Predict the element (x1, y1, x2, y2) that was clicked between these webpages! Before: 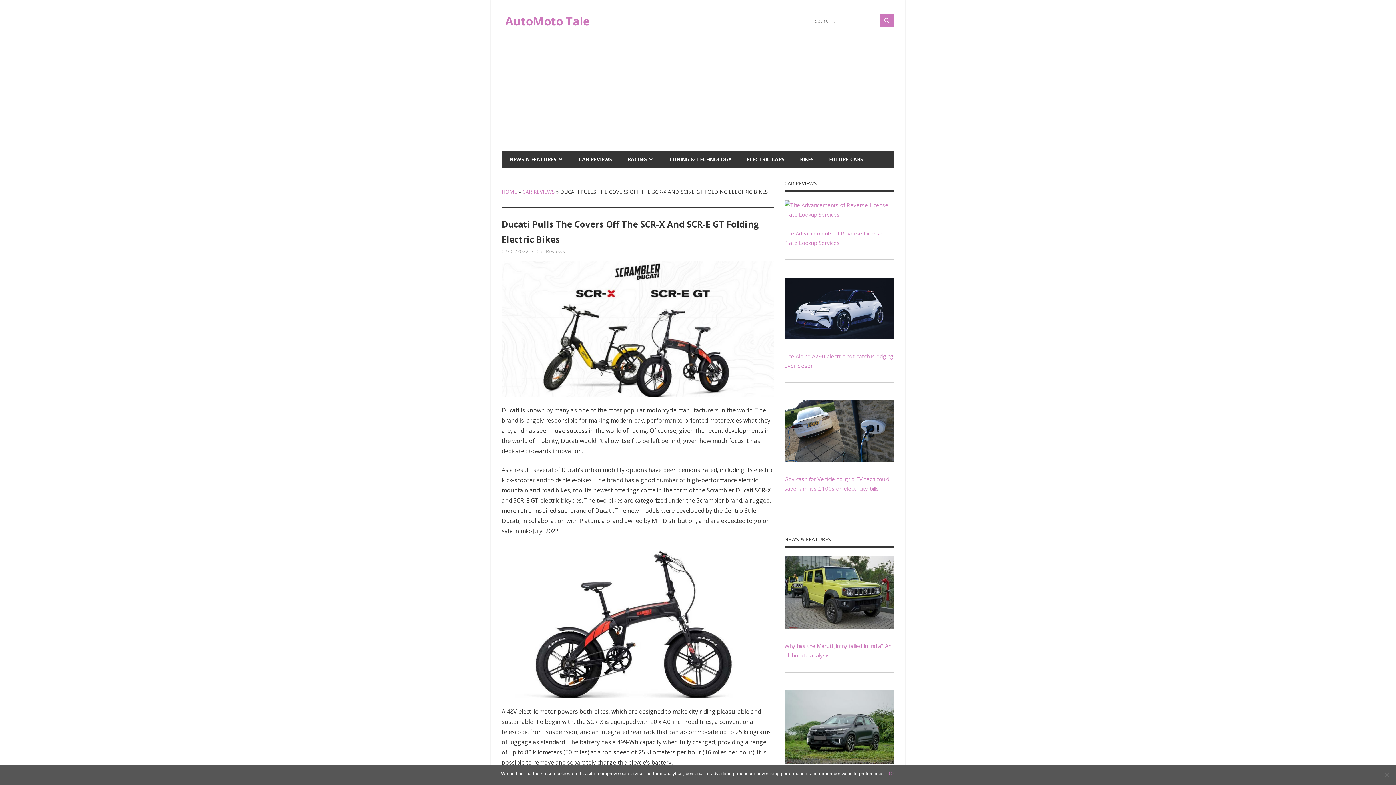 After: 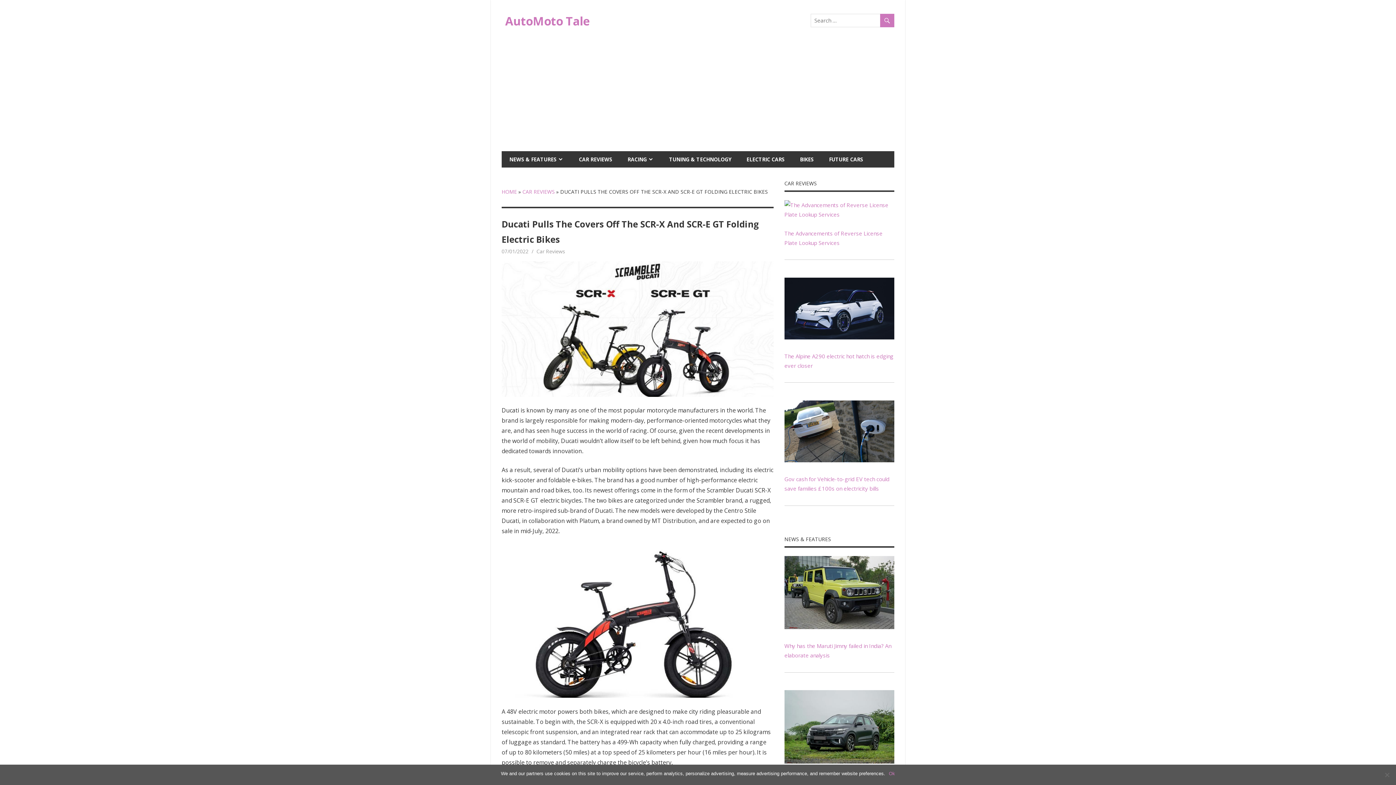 Action: bbox: (501, 247, 528, 254) label: 07/01/2022